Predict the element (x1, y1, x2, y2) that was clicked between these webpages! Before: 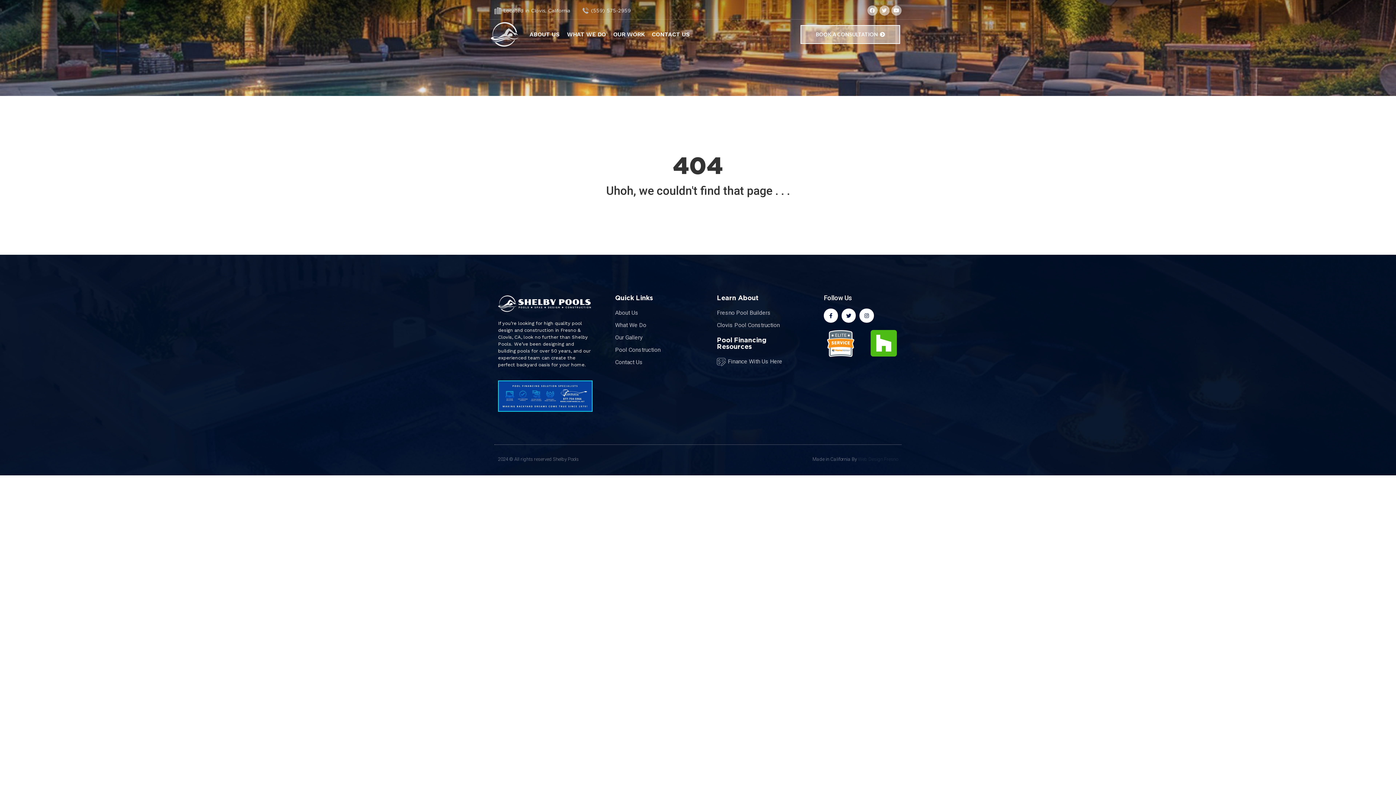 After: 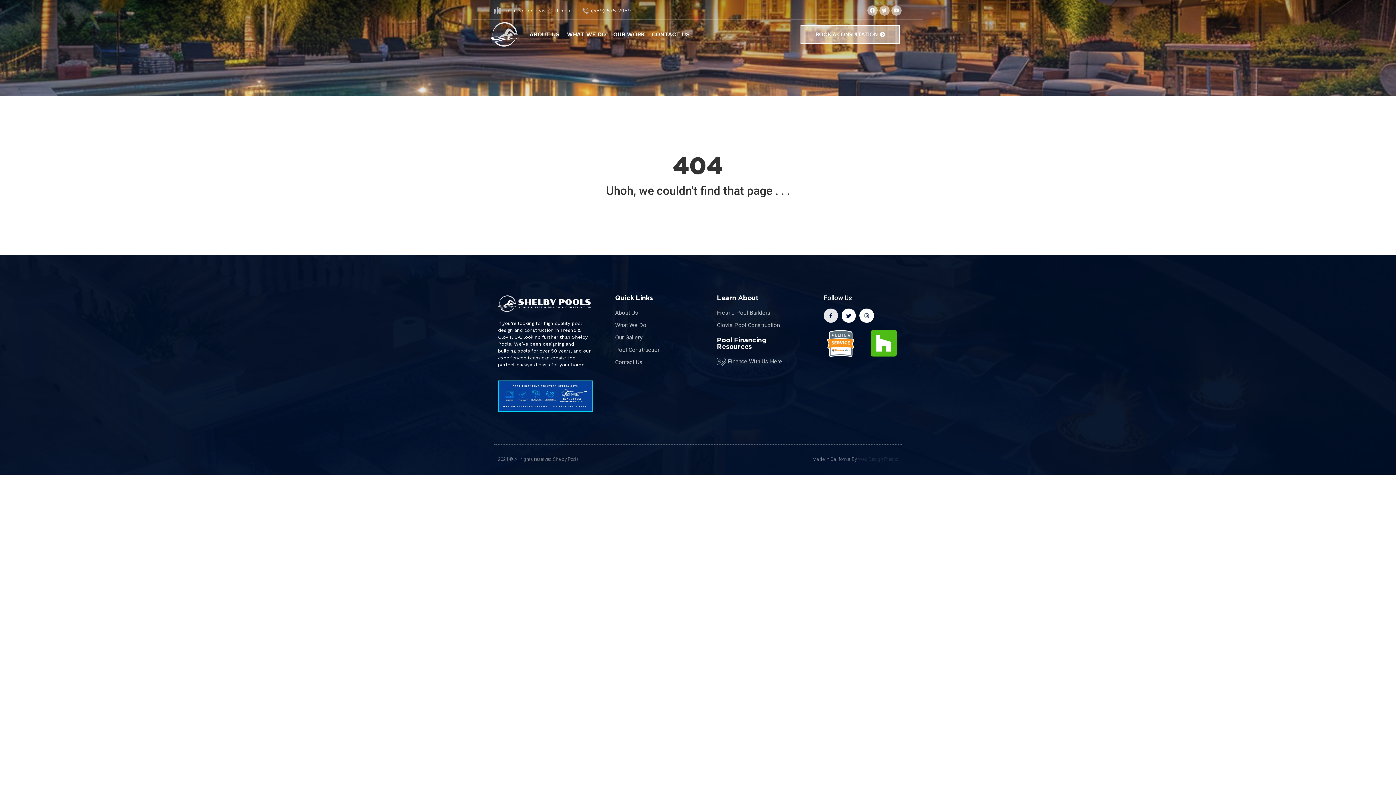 Action: bbox: (824, 308, 838, 322) label: Facebook-f